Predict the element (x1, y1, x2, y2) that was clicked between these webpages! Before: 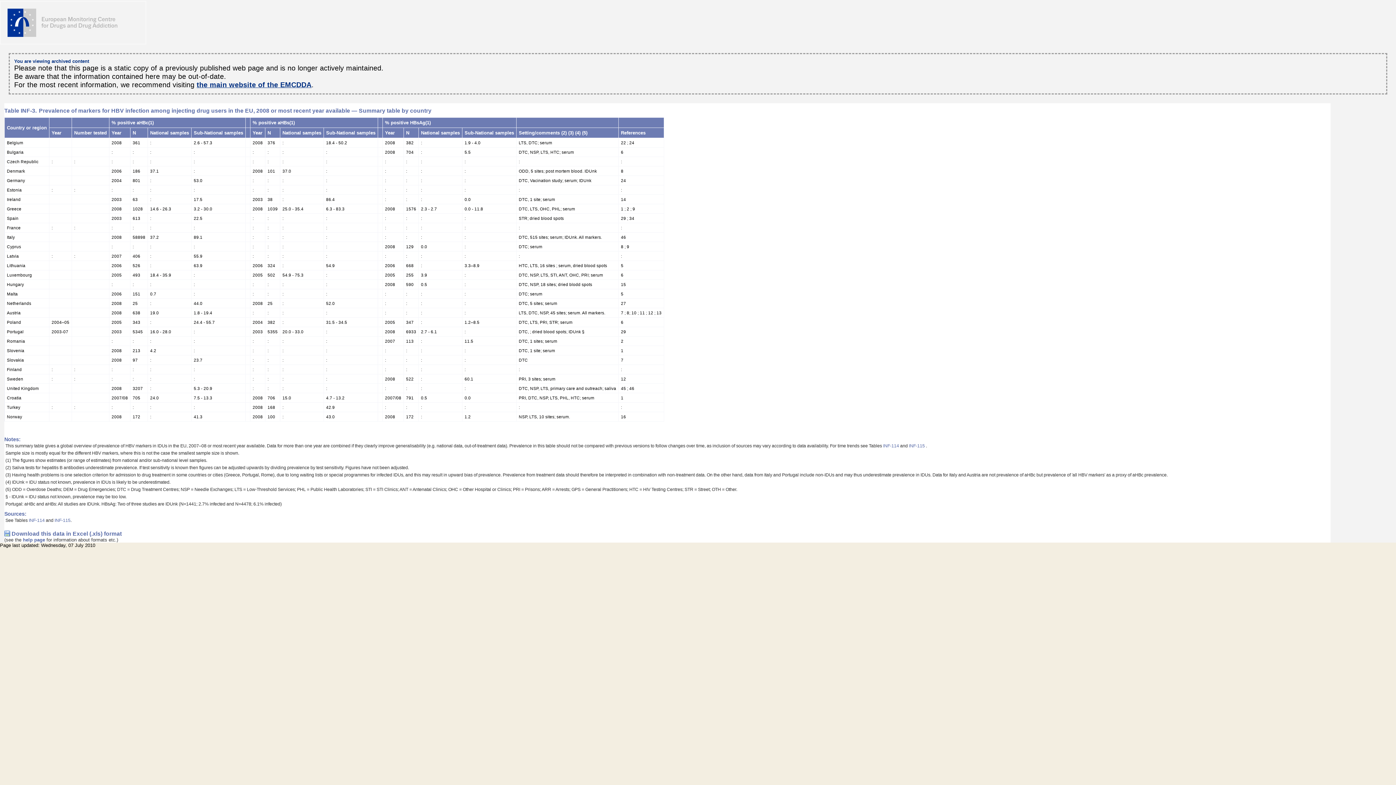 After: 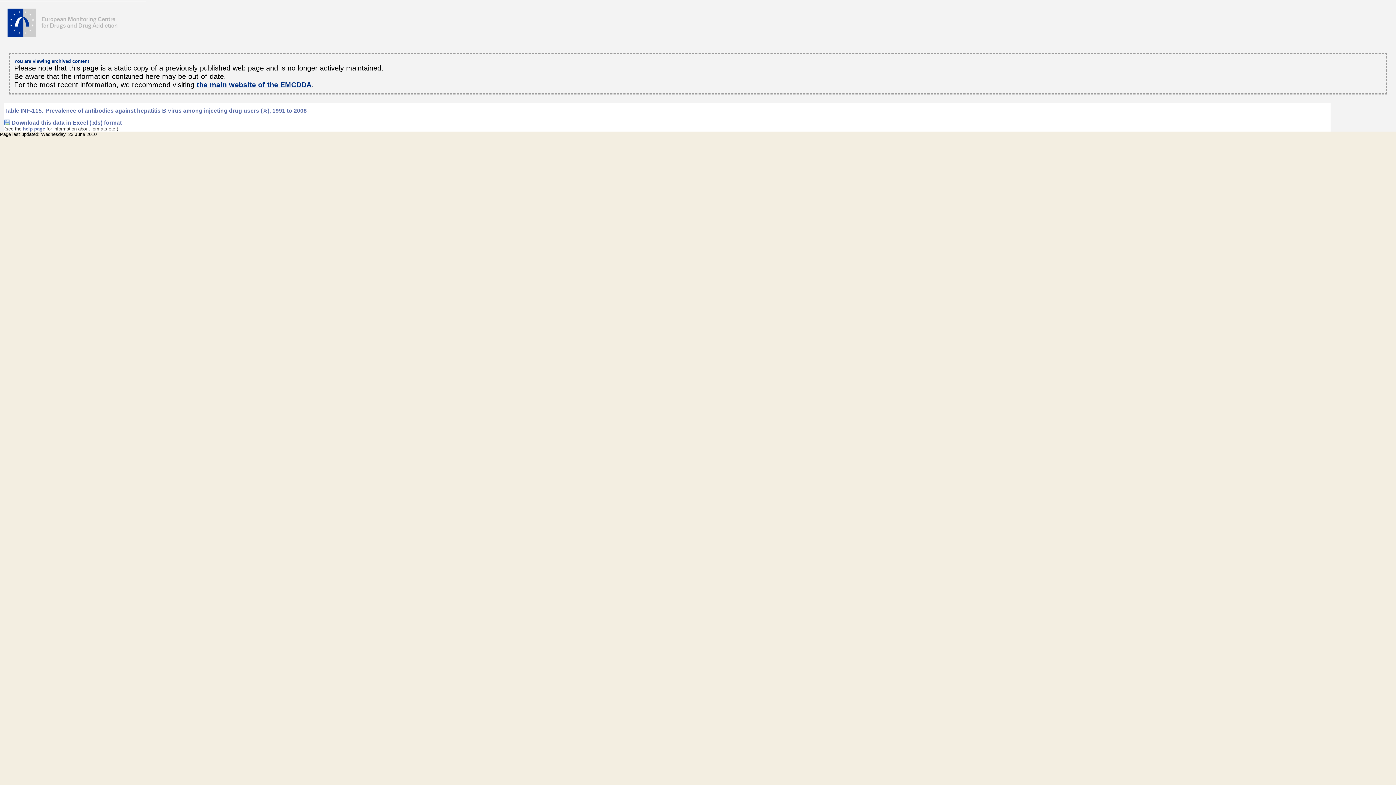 Action: label: INF-115 bbox: (54, 518, 70, 523)